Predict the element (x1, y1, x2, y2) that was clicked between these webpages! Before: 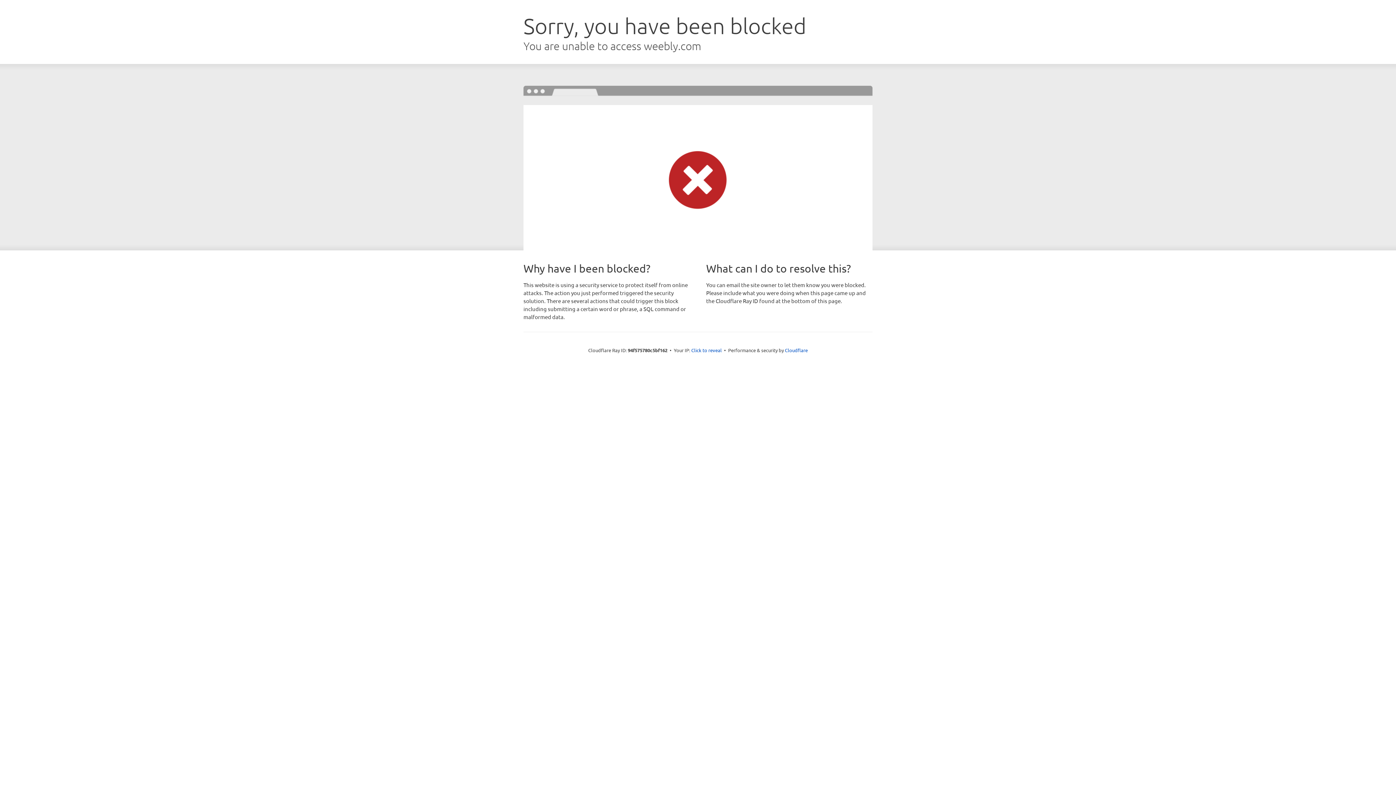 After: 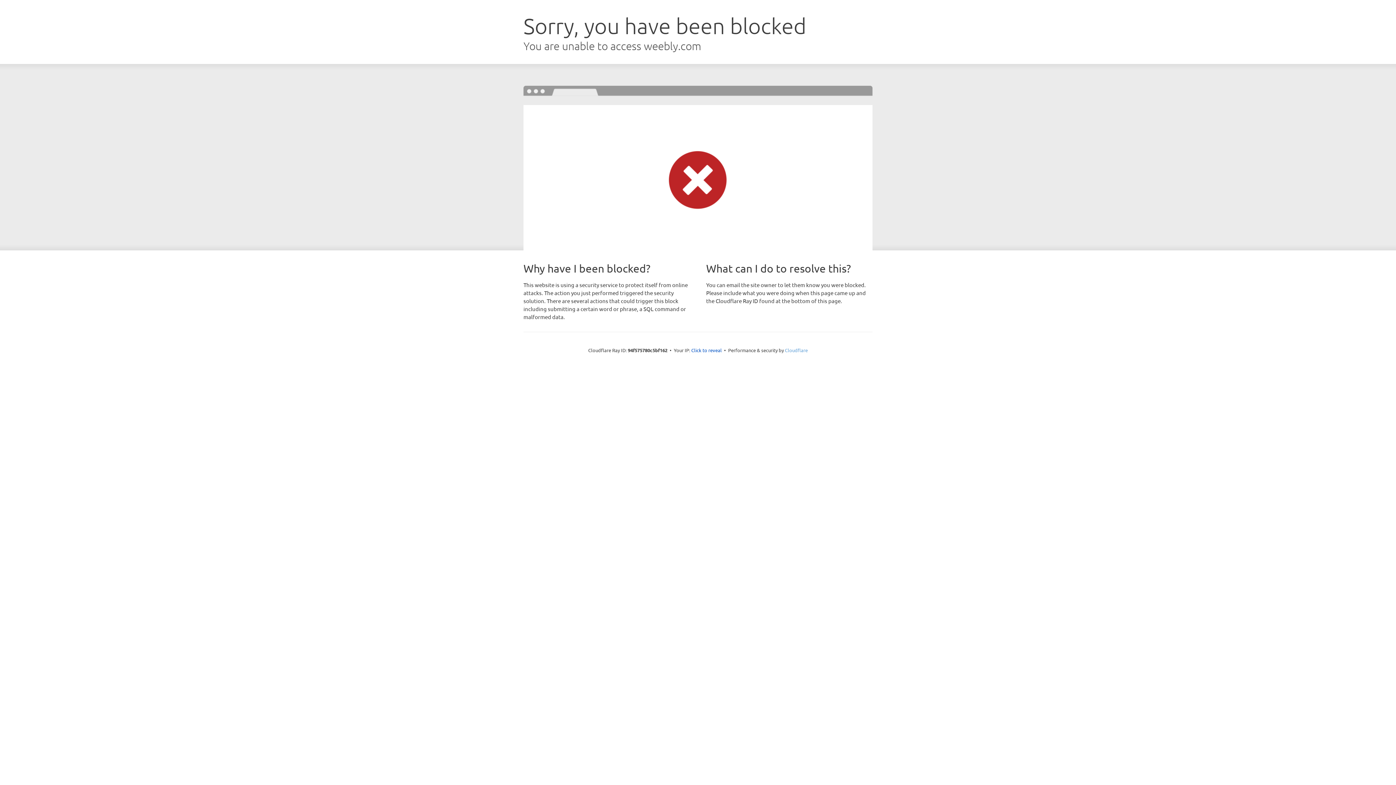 Action: label: Cloudflare bbox: (785, 347, 808, 353)